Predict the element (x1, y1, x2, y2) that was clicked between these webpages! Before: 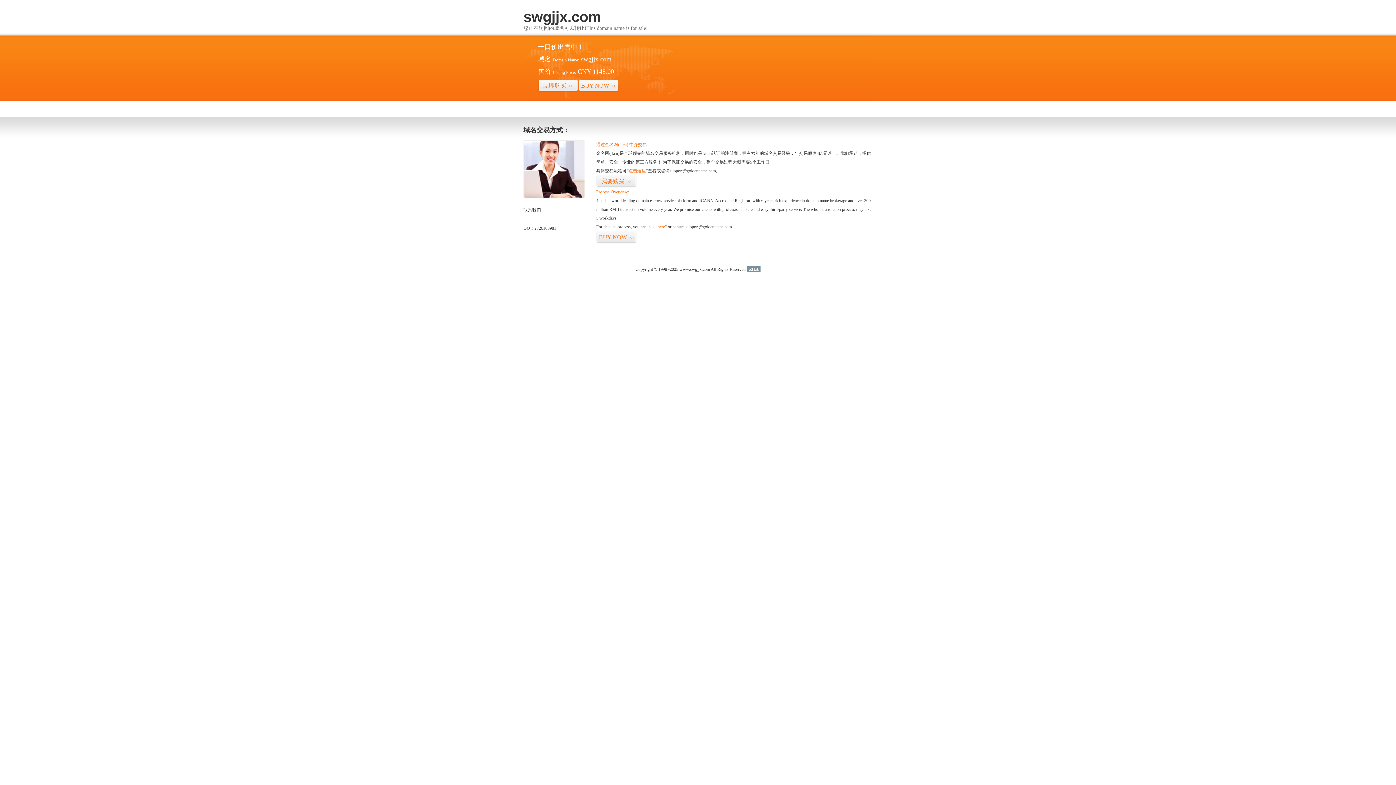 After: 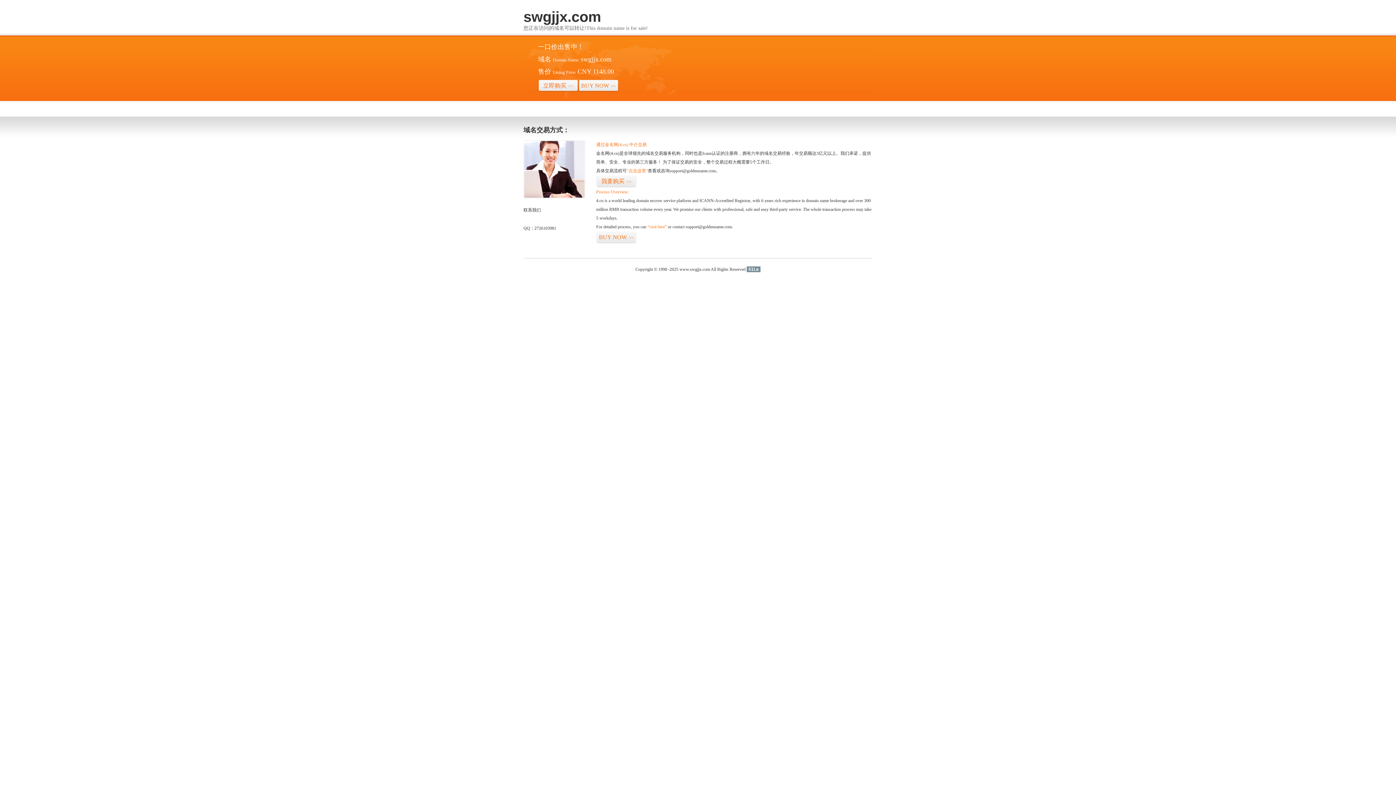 Action: label: 51La bbox: (746, 266, 760, 272)